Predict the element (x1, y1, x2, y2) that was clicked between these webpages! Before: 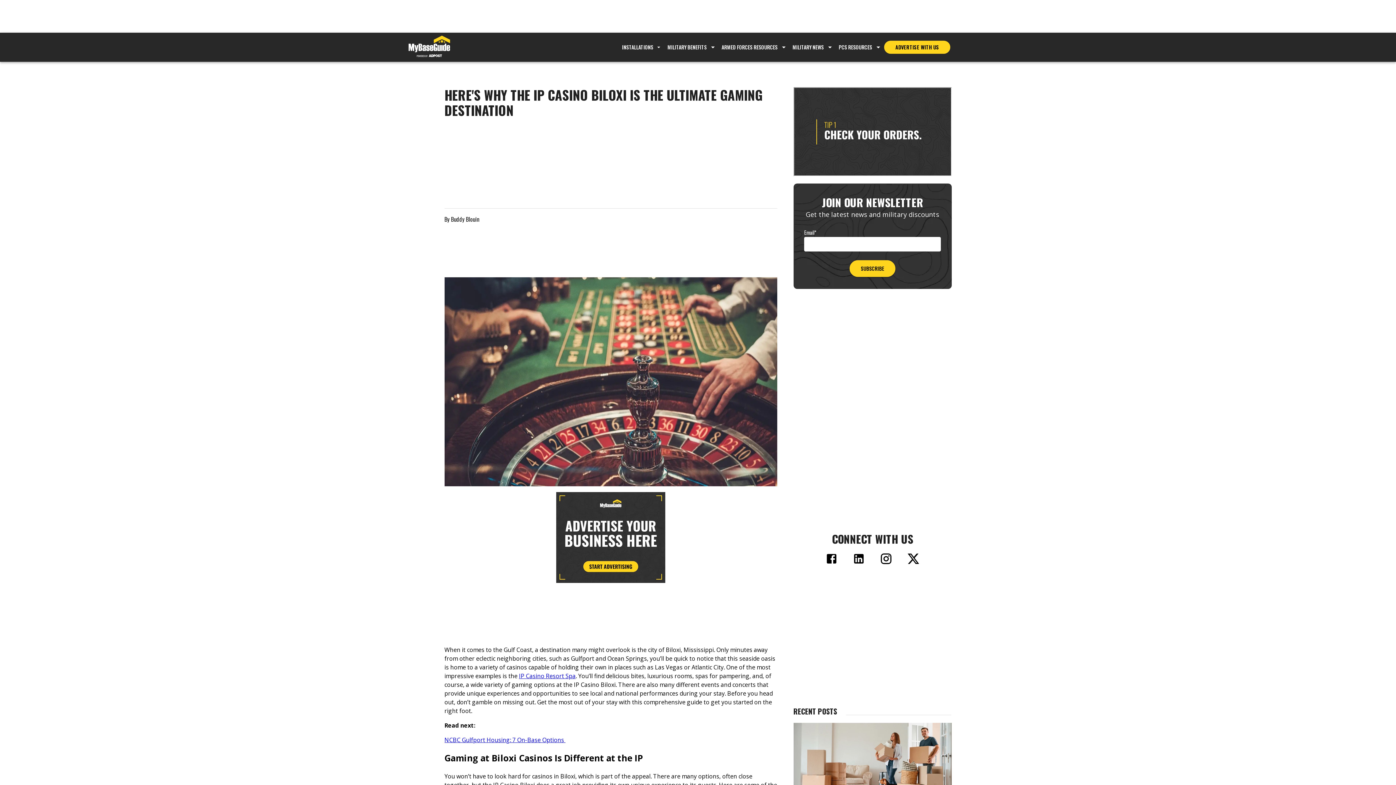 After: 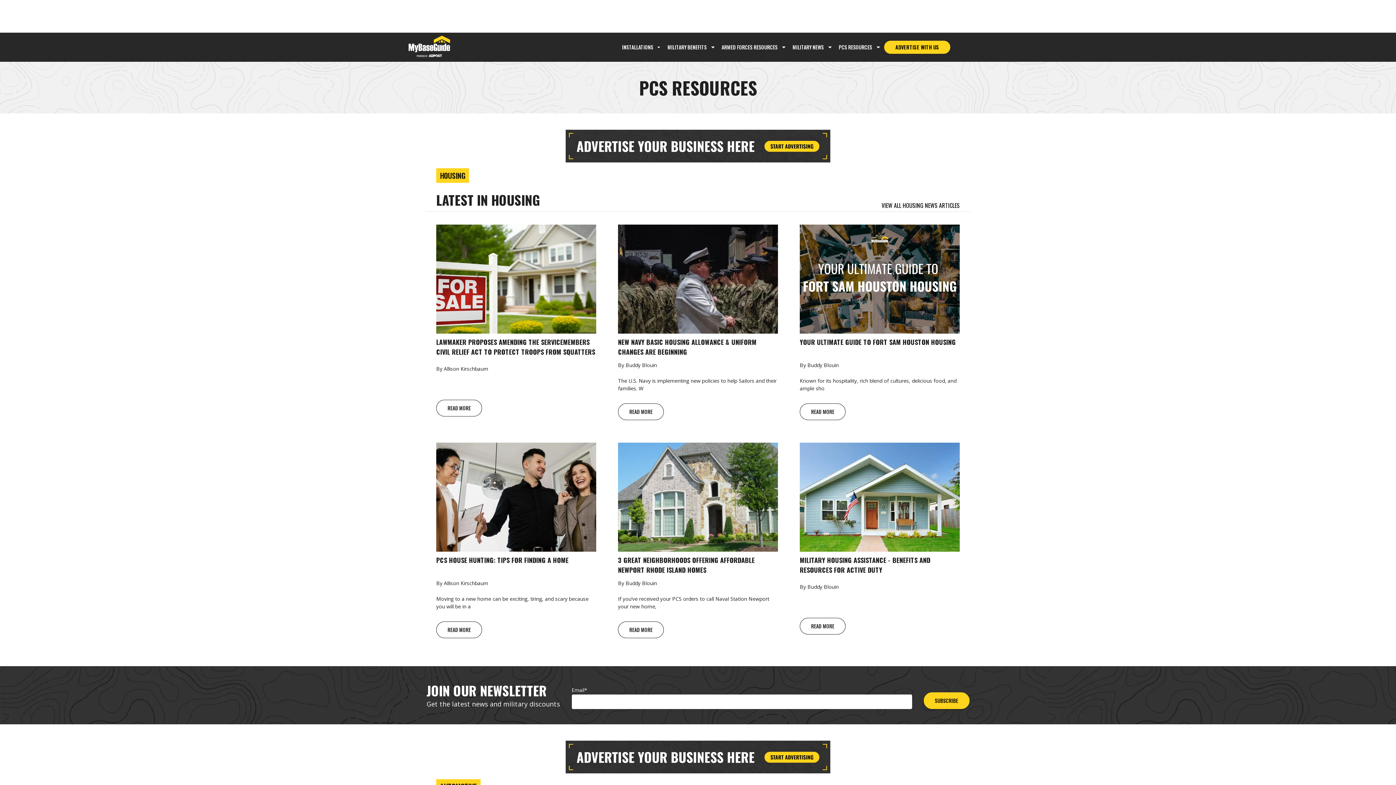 Action: bbox: (836, 40, 875, 53) label: PCS RESOURCES